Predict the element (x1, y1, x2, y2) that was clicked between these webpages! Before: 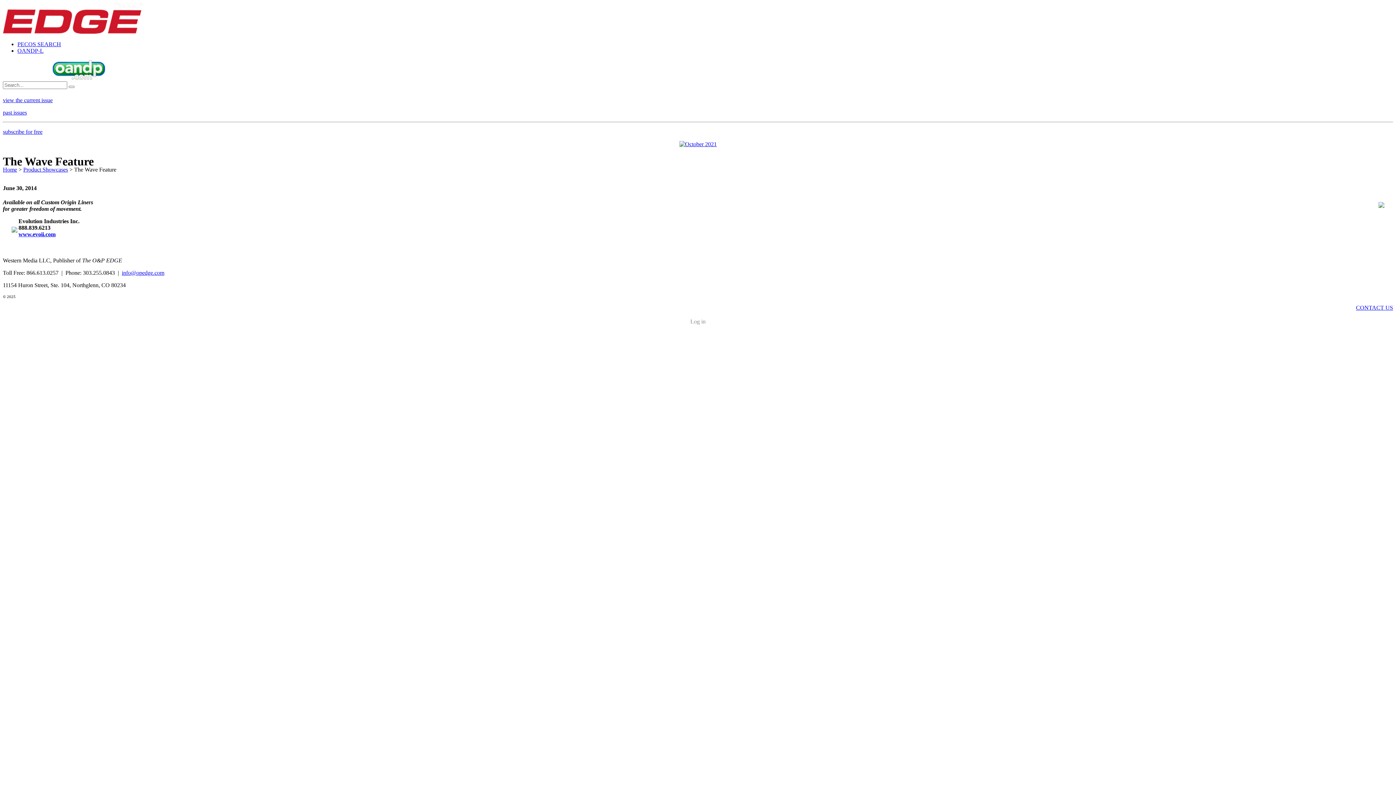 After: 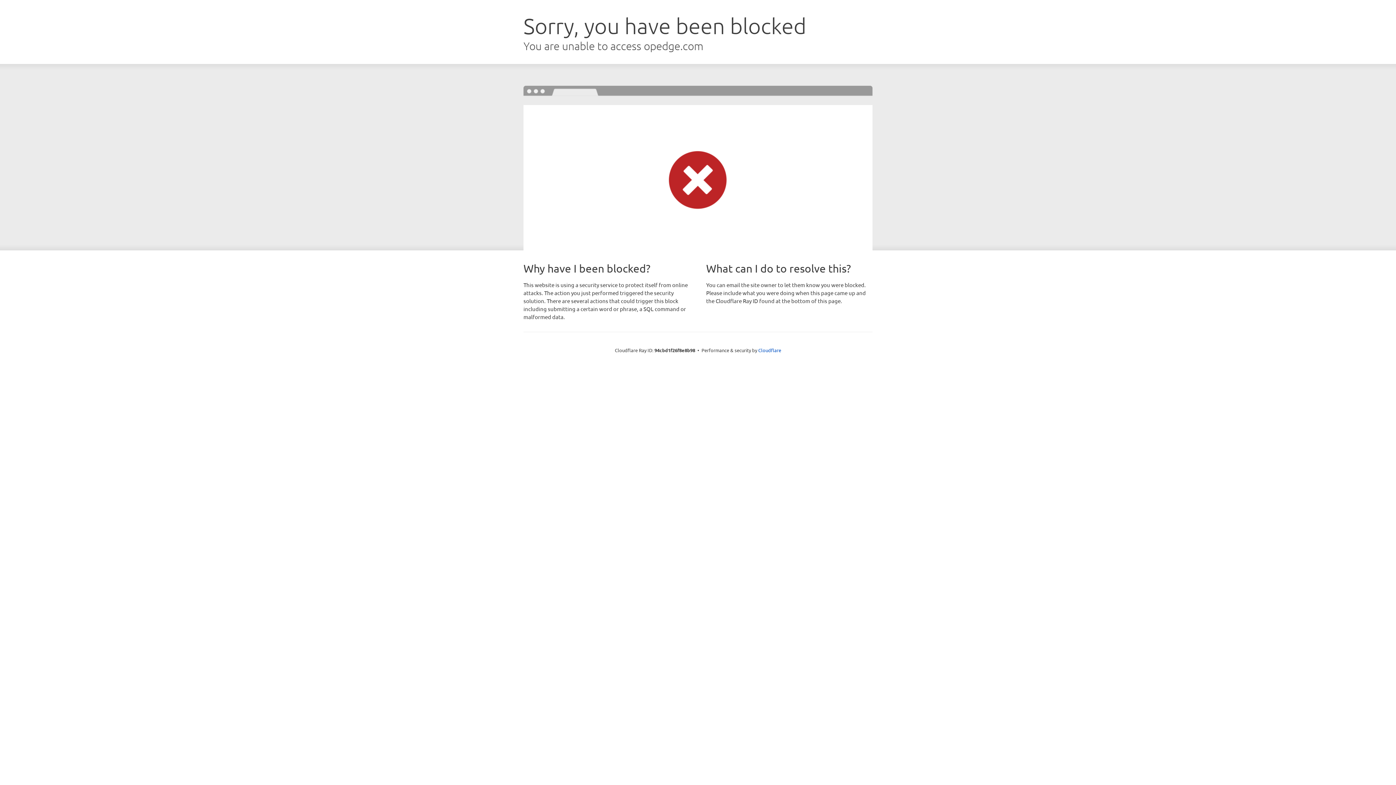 Action: bbox: (17, 47, 43, 53) label: OANDP-L